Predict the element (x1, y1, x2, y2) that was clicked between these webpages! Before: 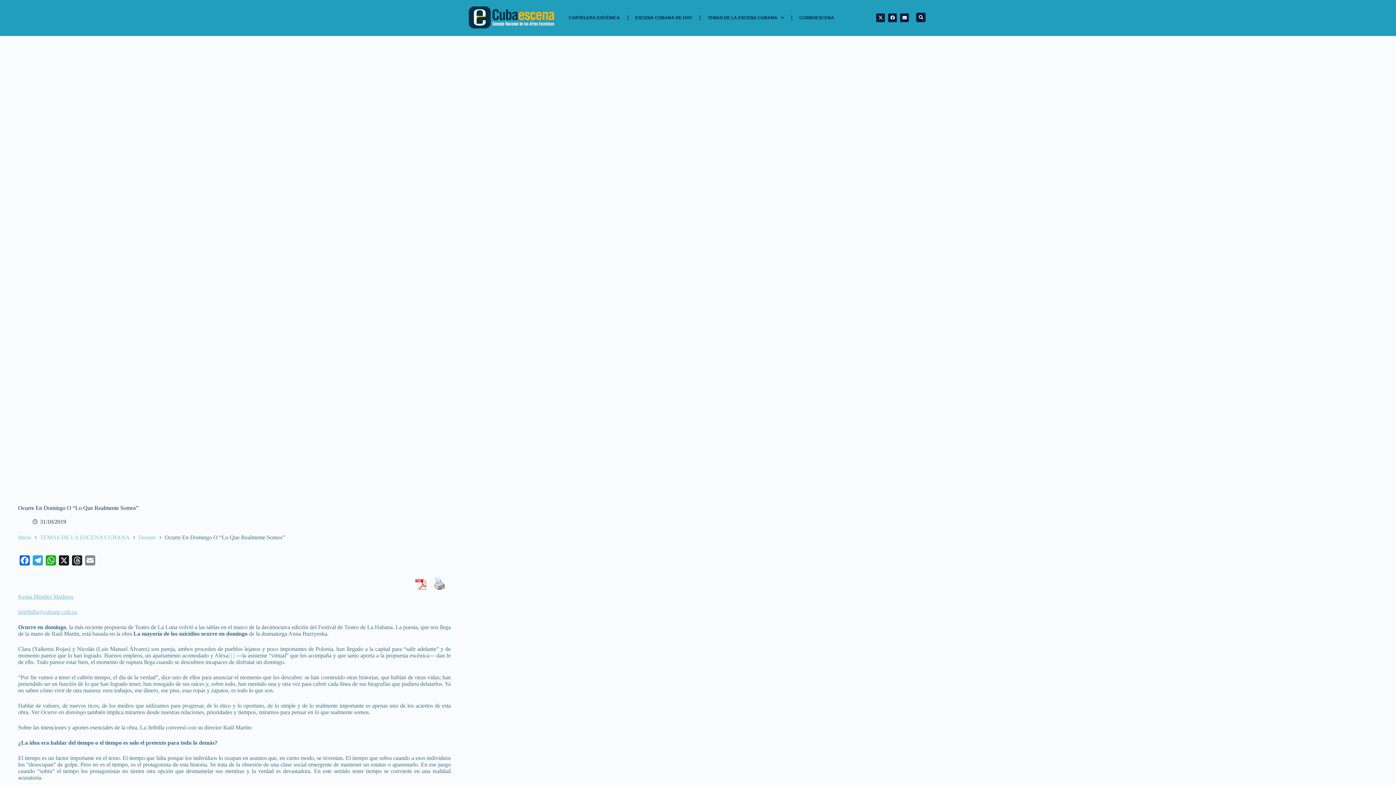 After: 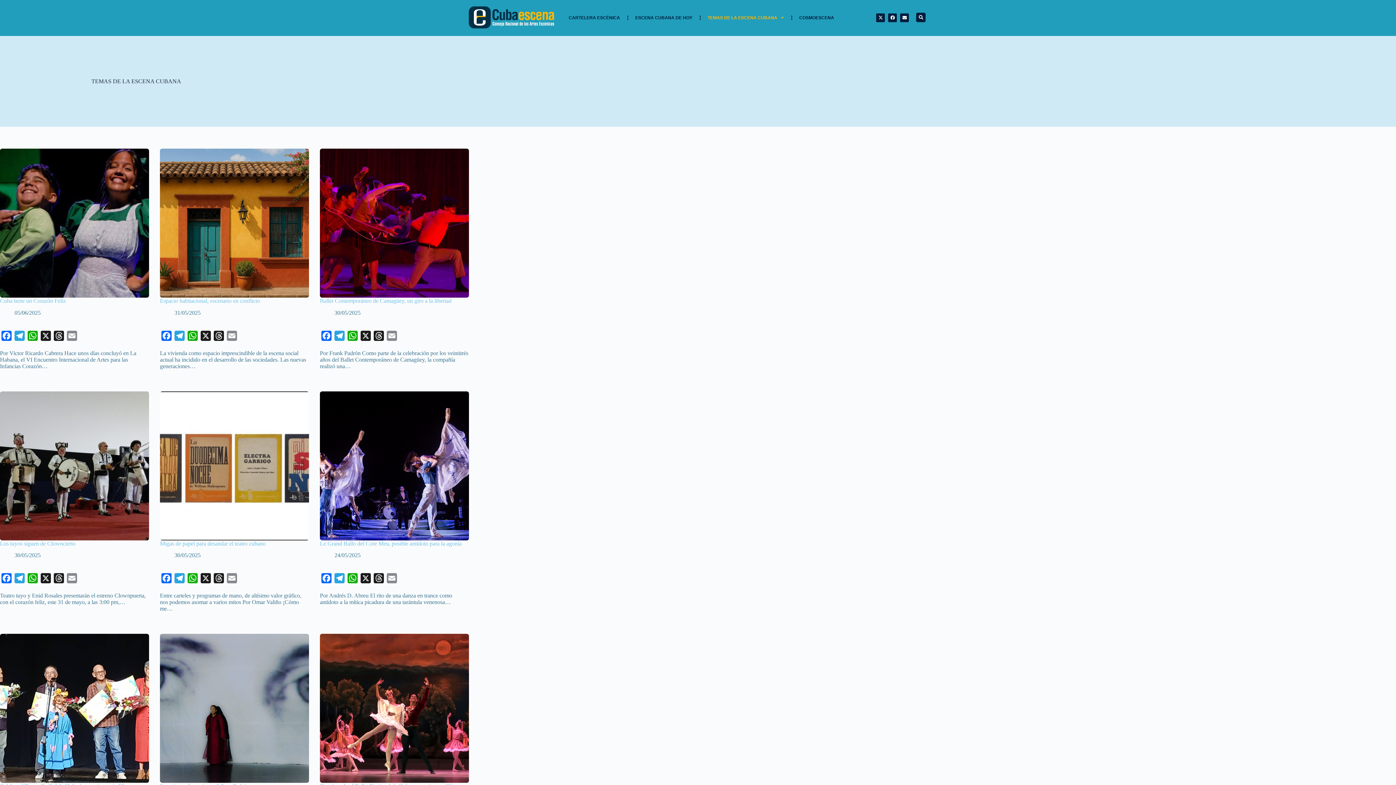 Action: bbox: (40, 534, 129, 541) label: TEMAS DE LA ESCENA CUBANA